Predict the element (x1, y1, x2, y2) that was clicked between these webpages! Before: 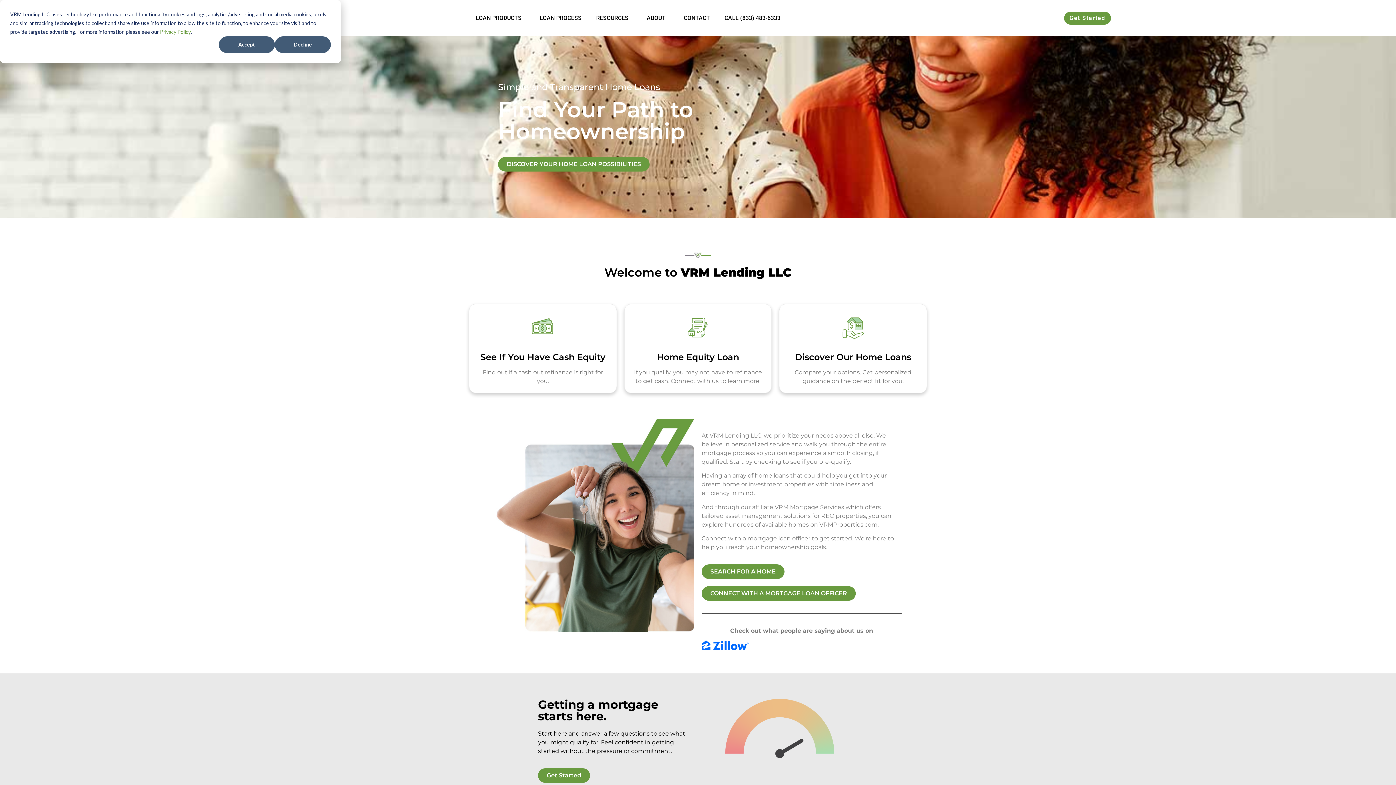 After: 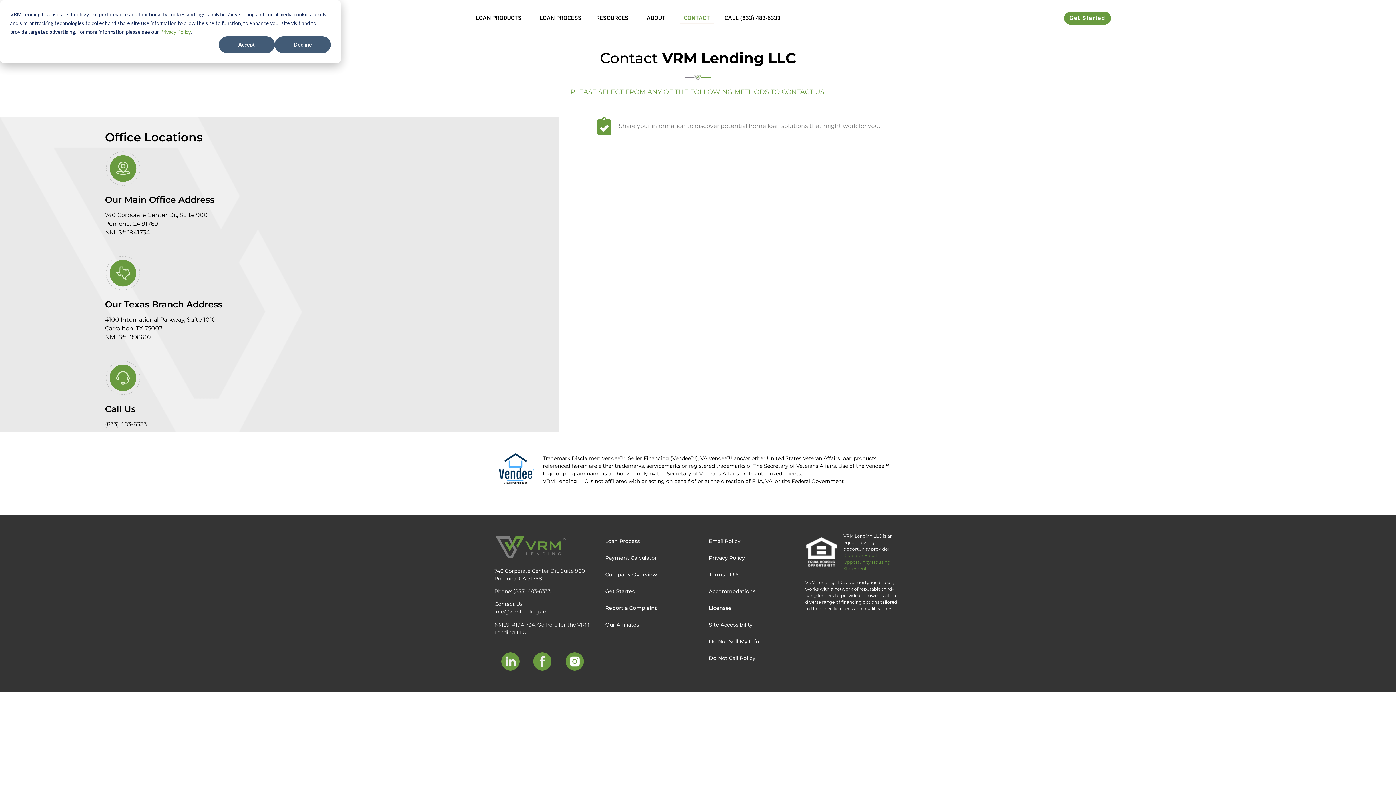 Action: bbox: (701, 586, 856, 600) label: CONNECT WITH A MORTGAGE LOAN OFFICER